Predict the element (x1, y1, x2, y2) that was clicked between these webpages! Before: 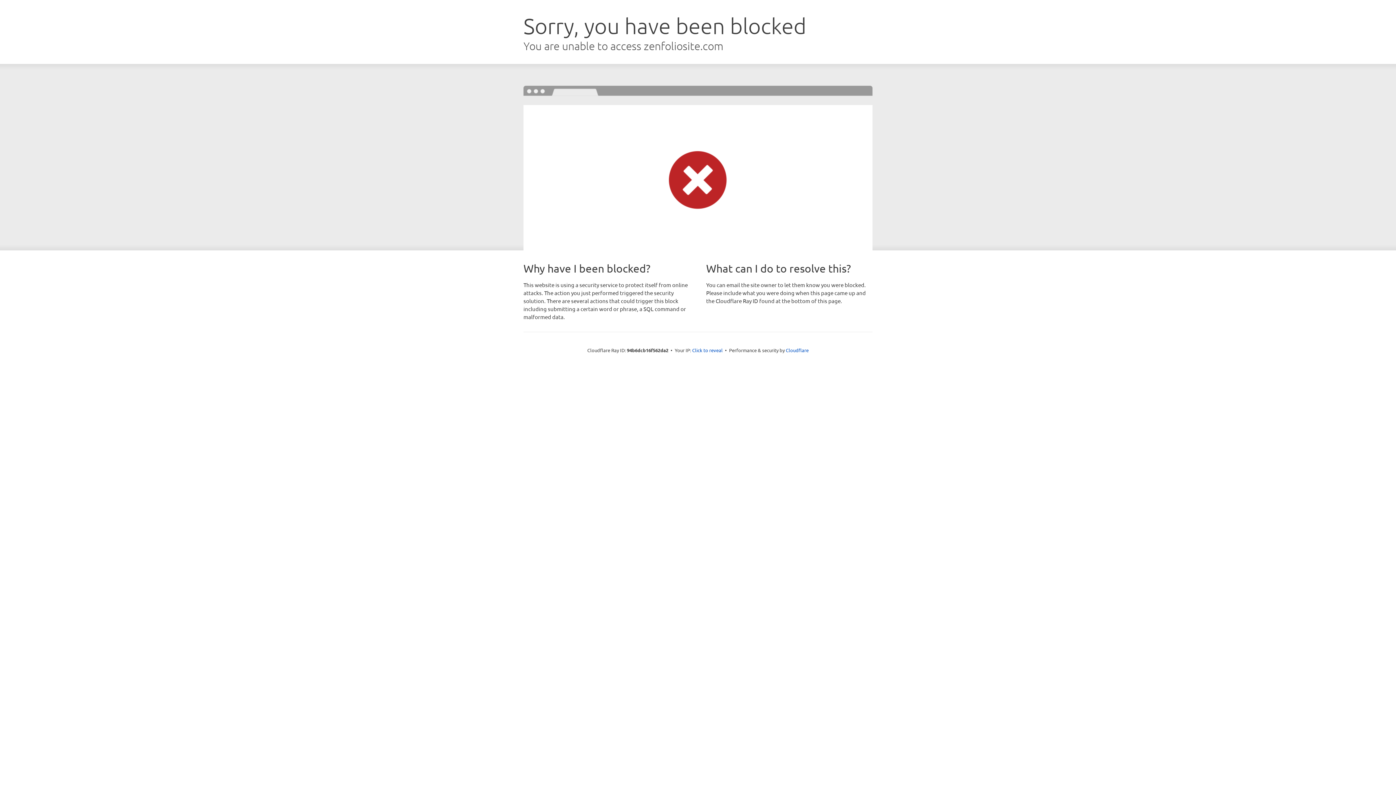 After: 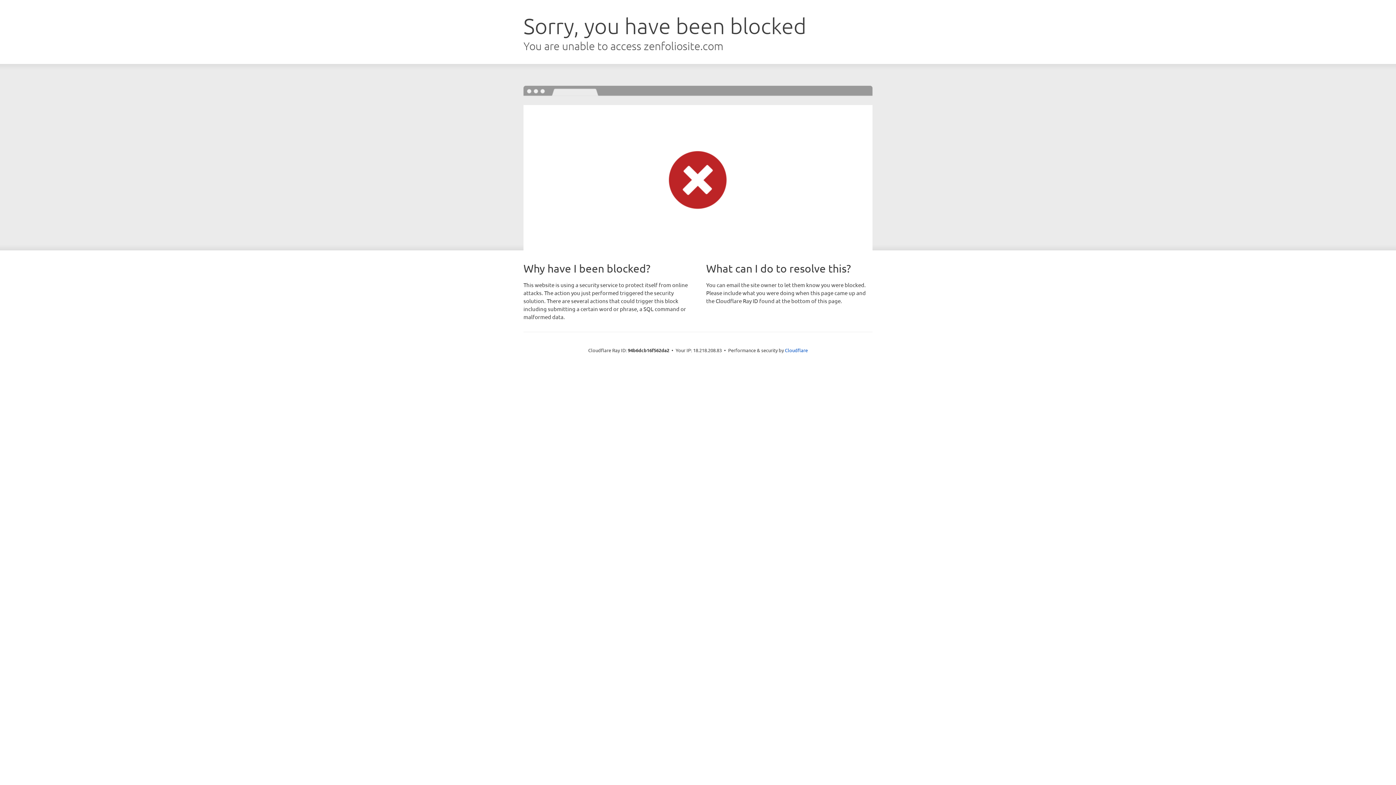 Action: bbox: (692, 346, 722, 353) label: Click to reveal